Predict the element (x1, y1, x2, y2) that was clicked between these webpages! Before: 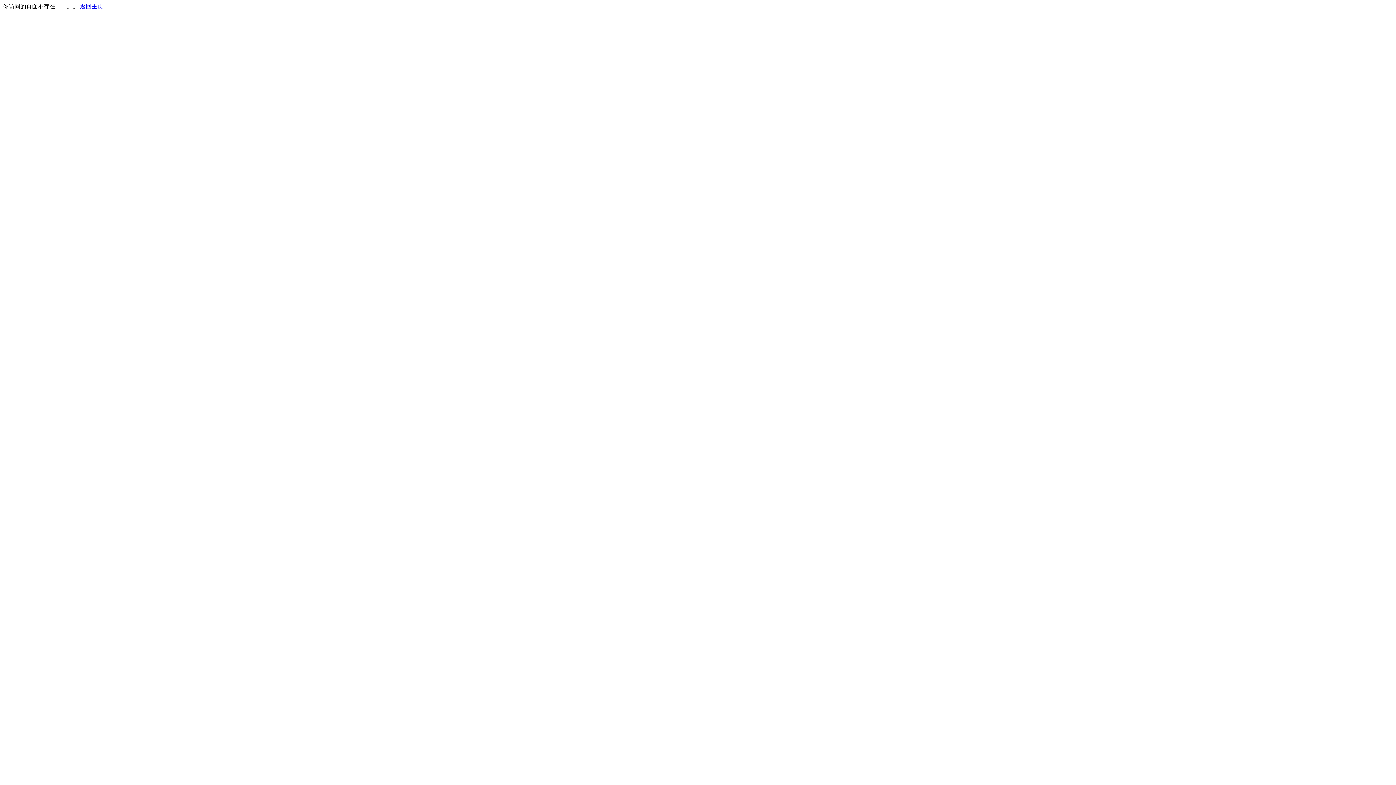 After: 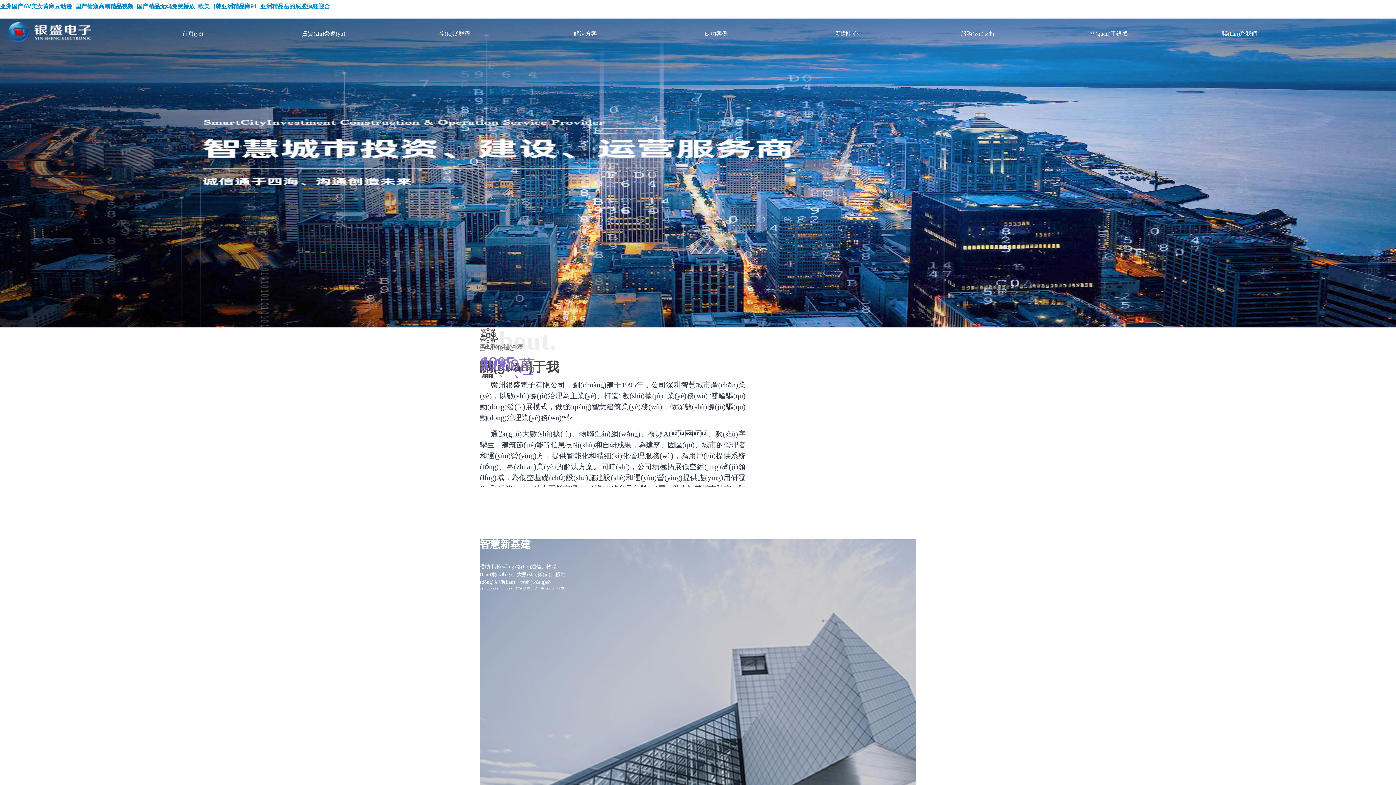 Action: label: 返回主页 bbox: (80, 3, 103, 9)